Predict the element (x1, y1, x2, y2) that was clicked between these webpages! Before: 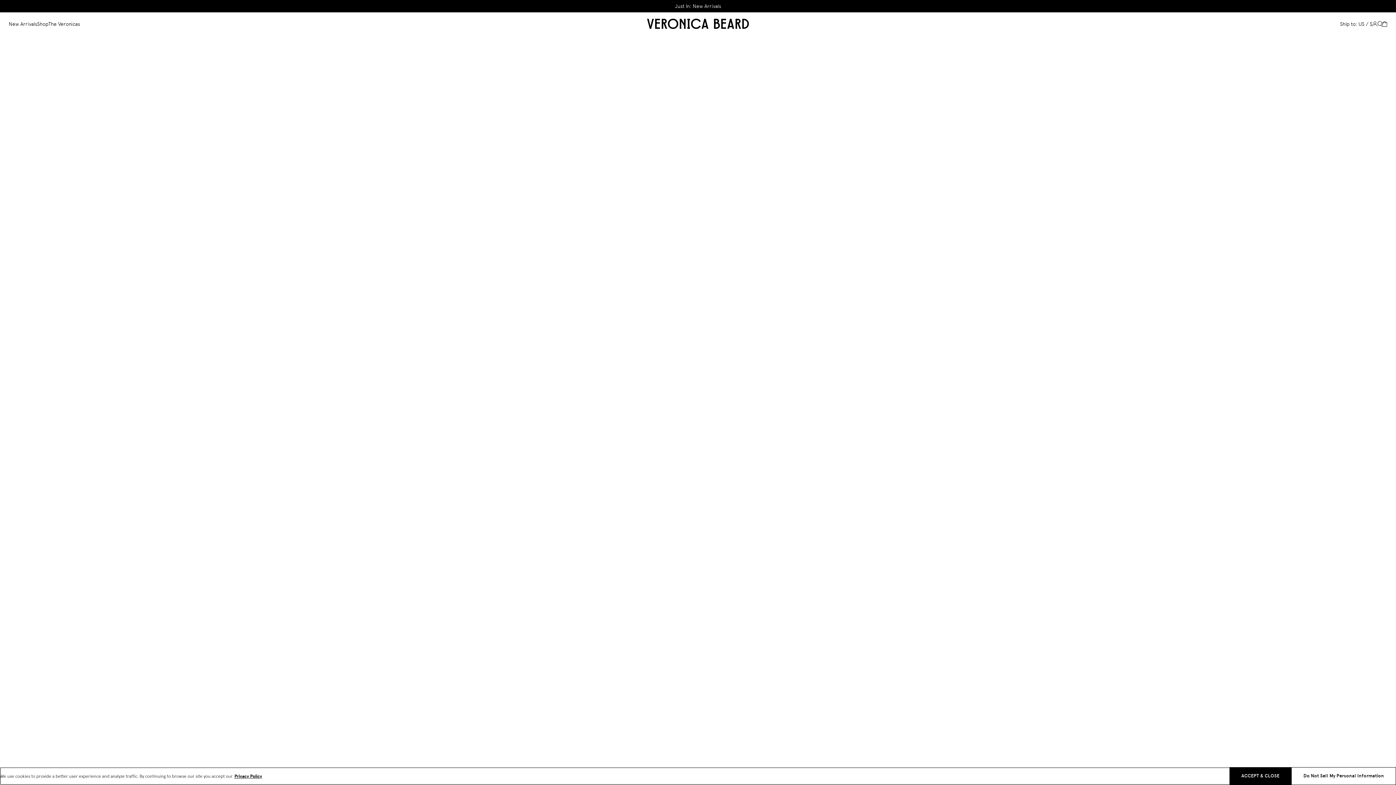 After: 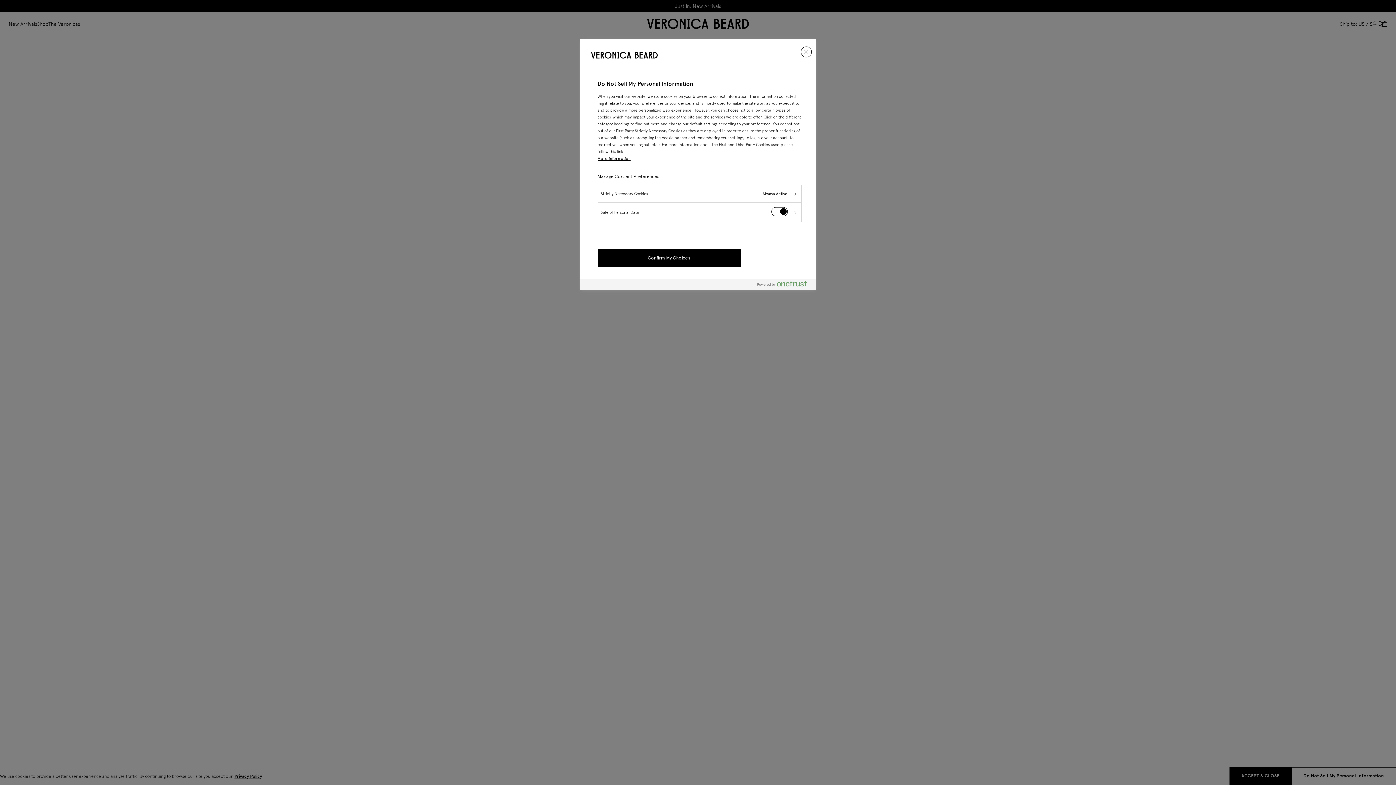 Action: label: Do Not Sell My Personal Information bbox: (1291, 767, 1396, 785)